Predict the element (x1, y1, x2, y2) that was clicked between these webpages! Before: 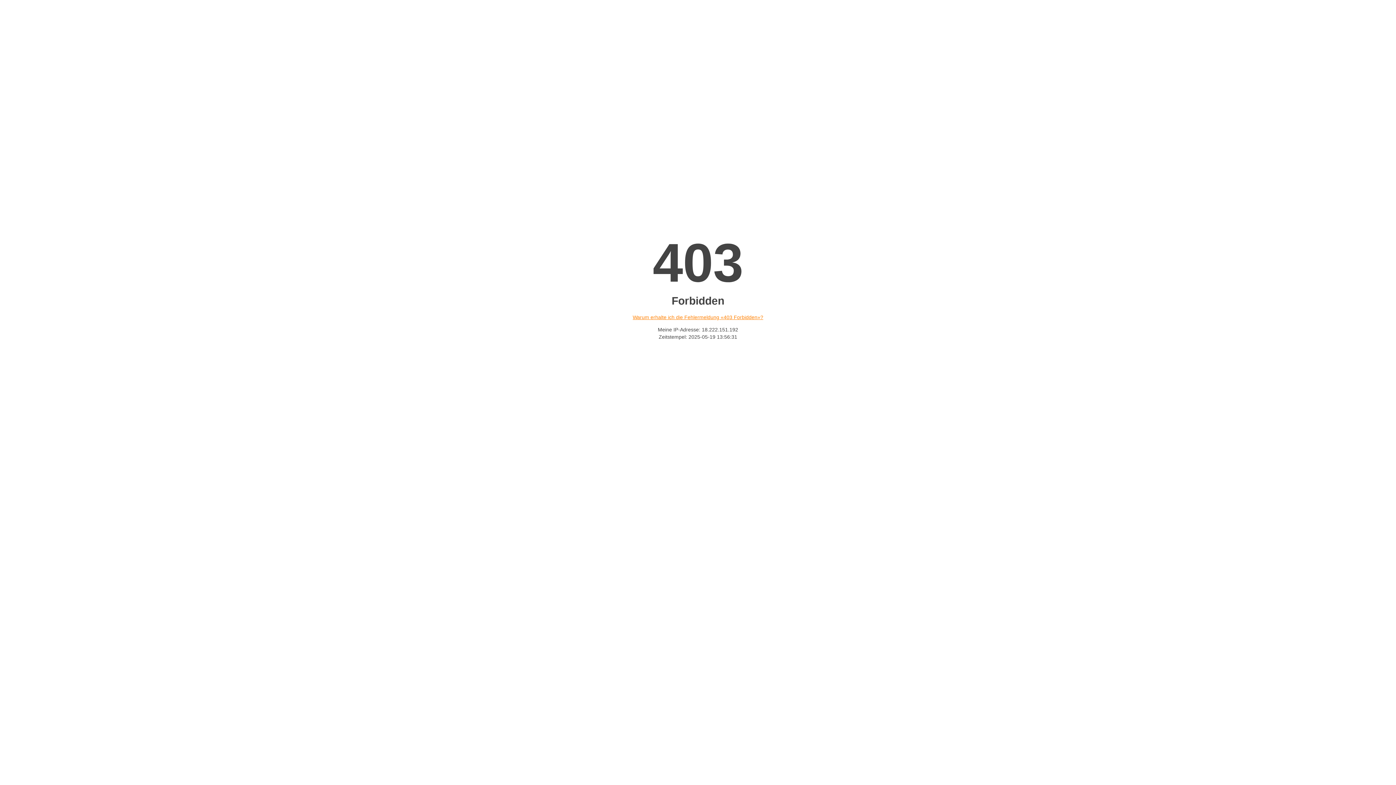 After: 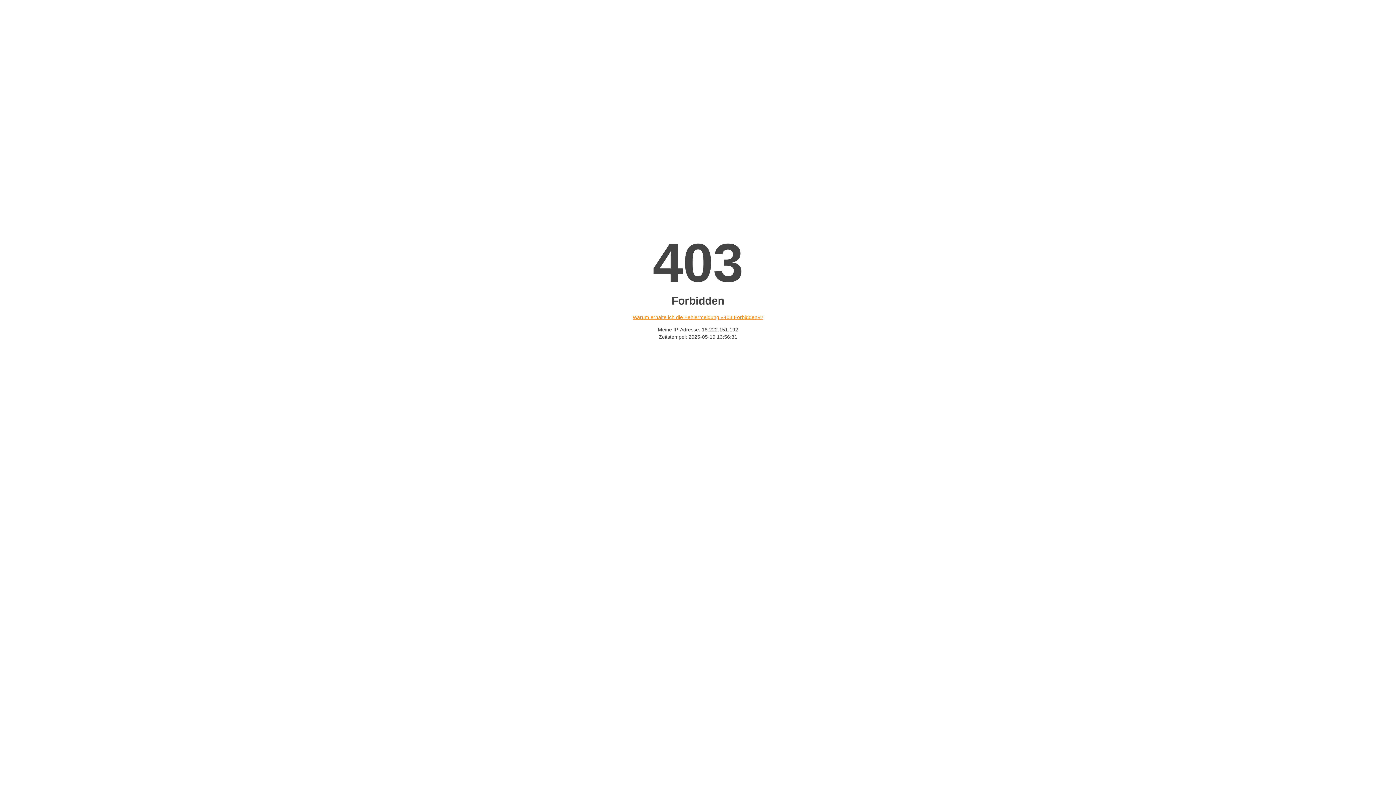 Action: label: Warum erhalte ich die Fehlermeldung «403 Forbidden»? bbox: (632, 314, 763, 320)